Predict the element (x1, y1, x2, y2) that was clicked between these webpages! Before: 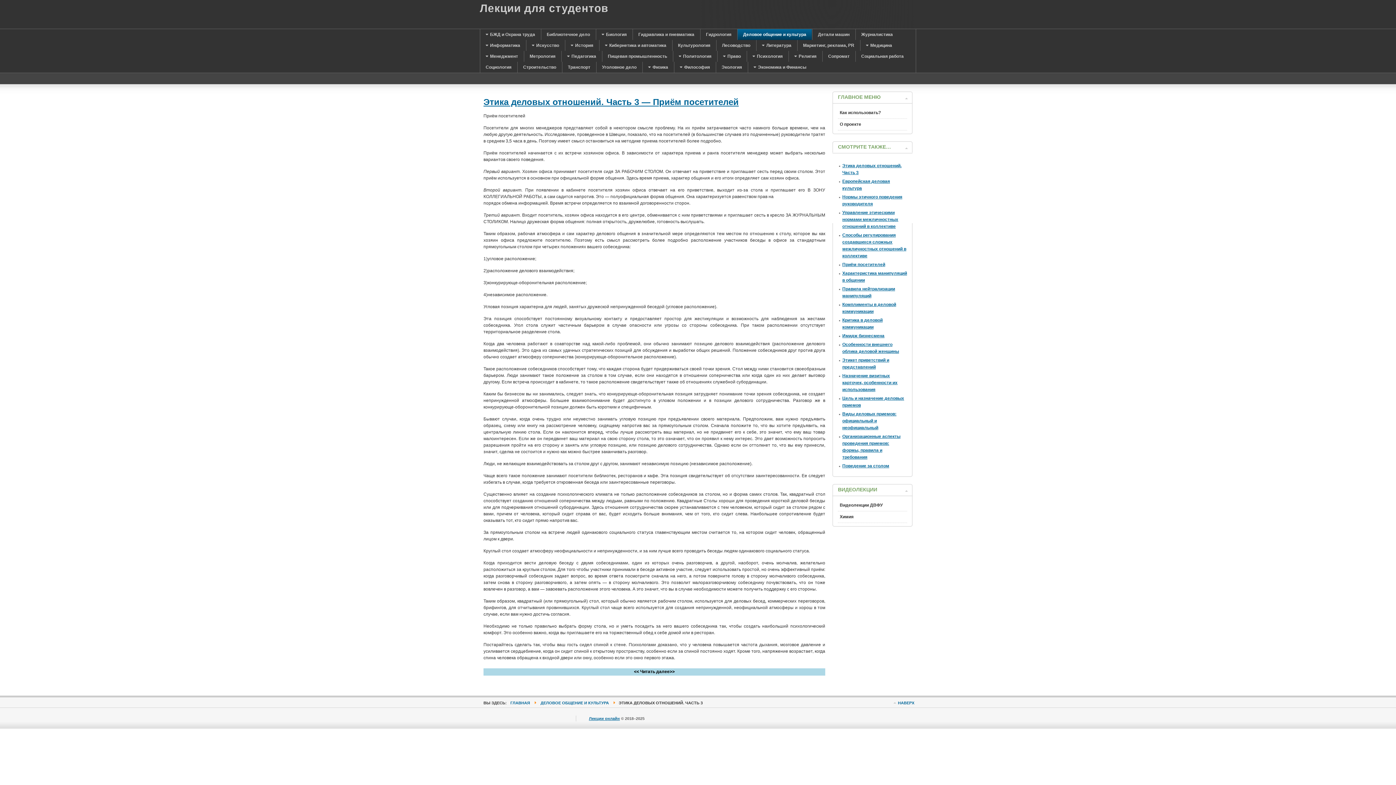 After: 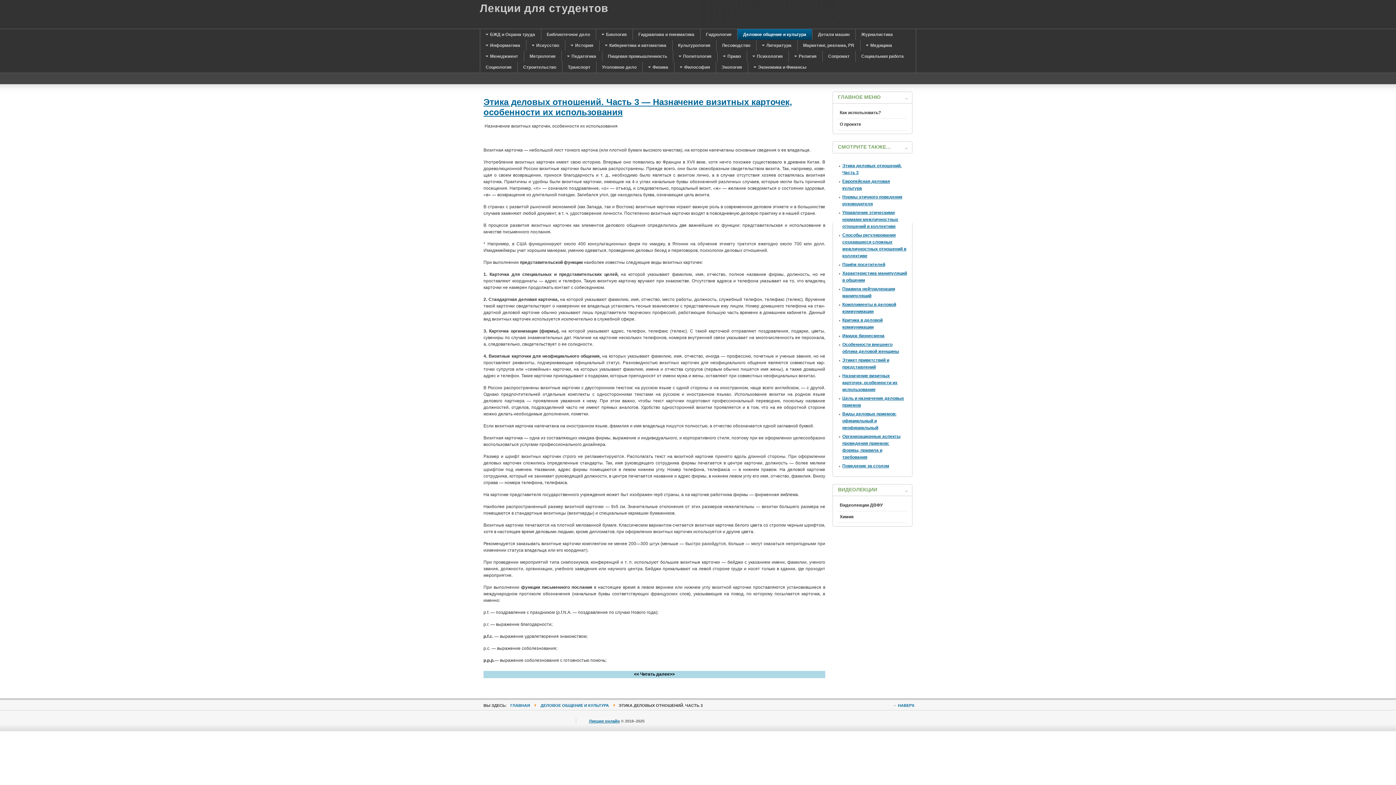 Action: bbox: (842, 373, 897, 392) label: Назначение визитных карточек, особенности их использования